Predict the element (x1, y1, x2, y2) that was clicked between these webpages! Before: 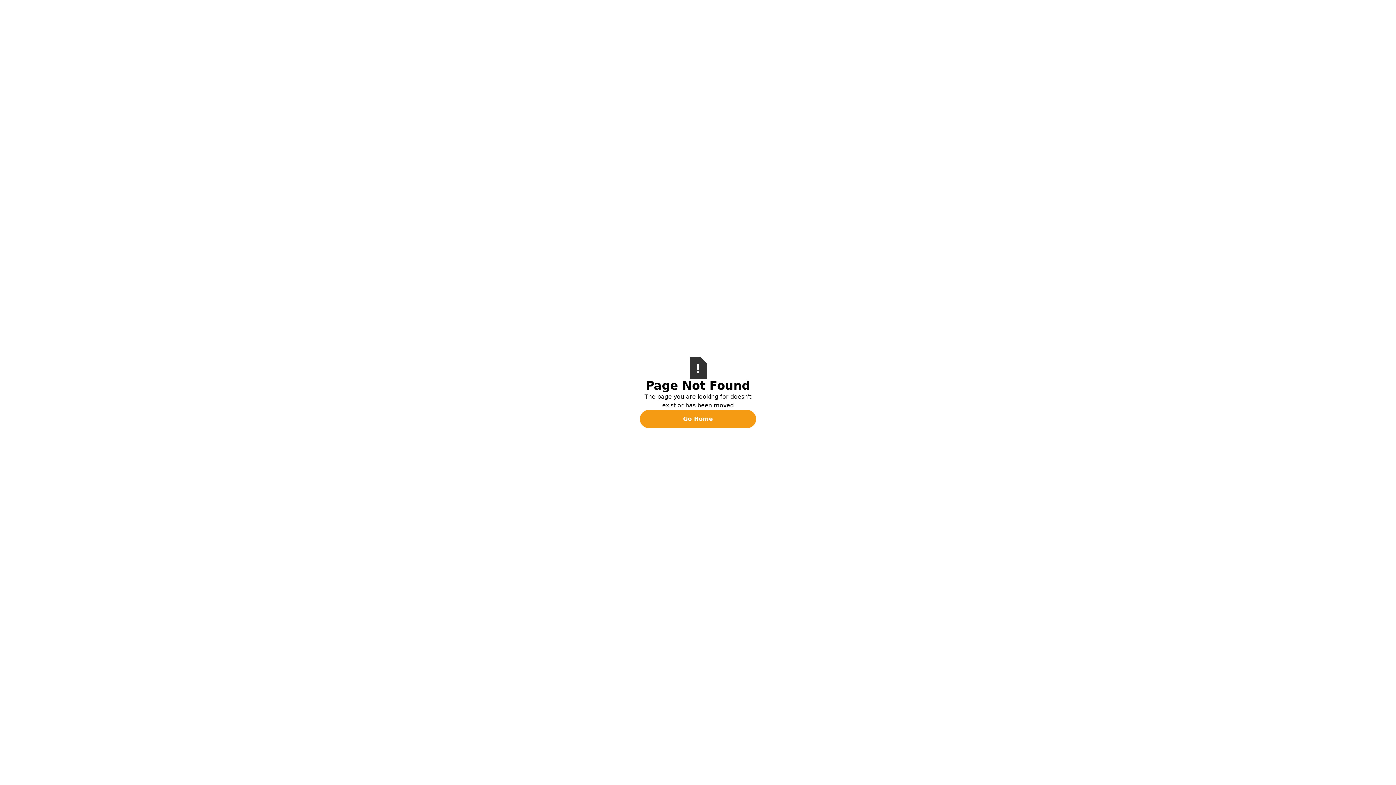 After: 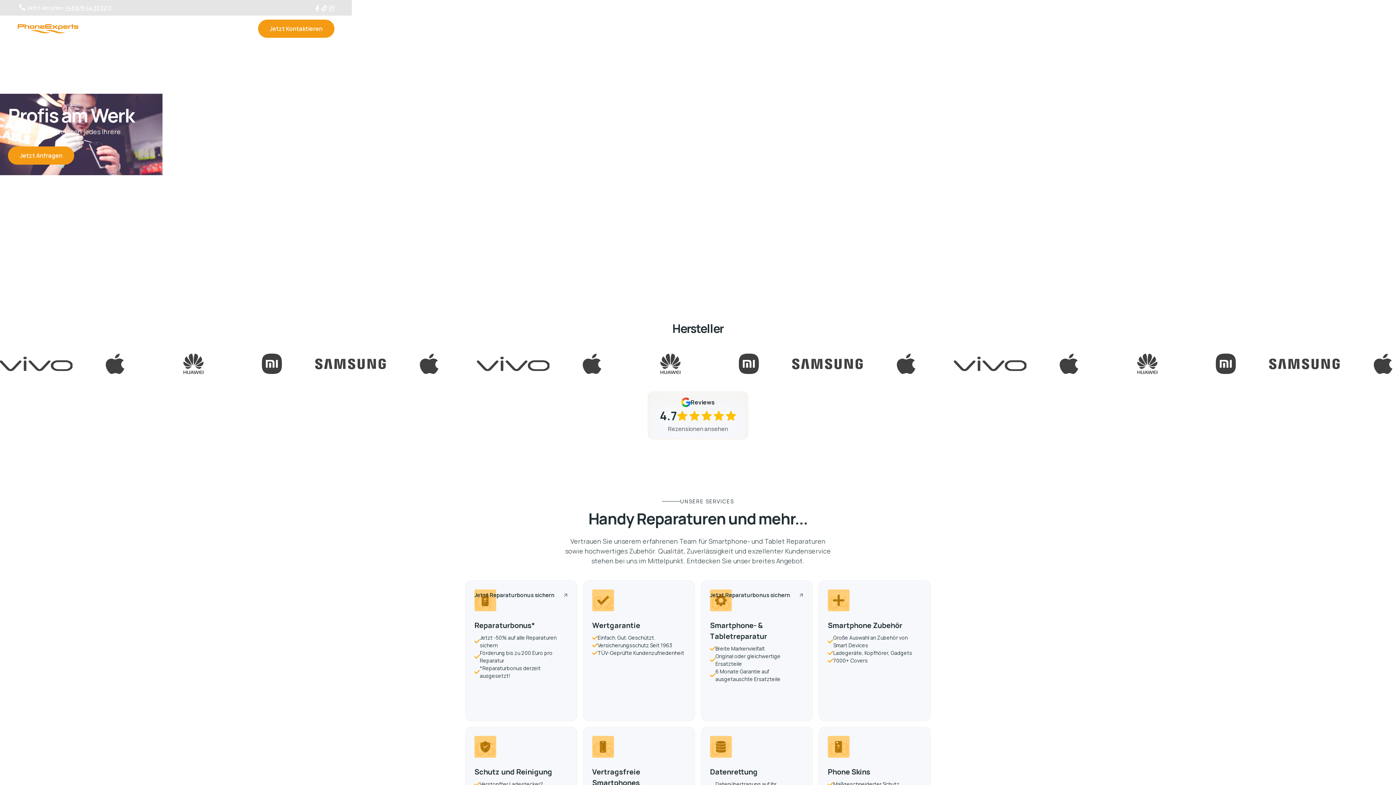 Action: bbox: (640, 410, 756, 428) label: Go Home